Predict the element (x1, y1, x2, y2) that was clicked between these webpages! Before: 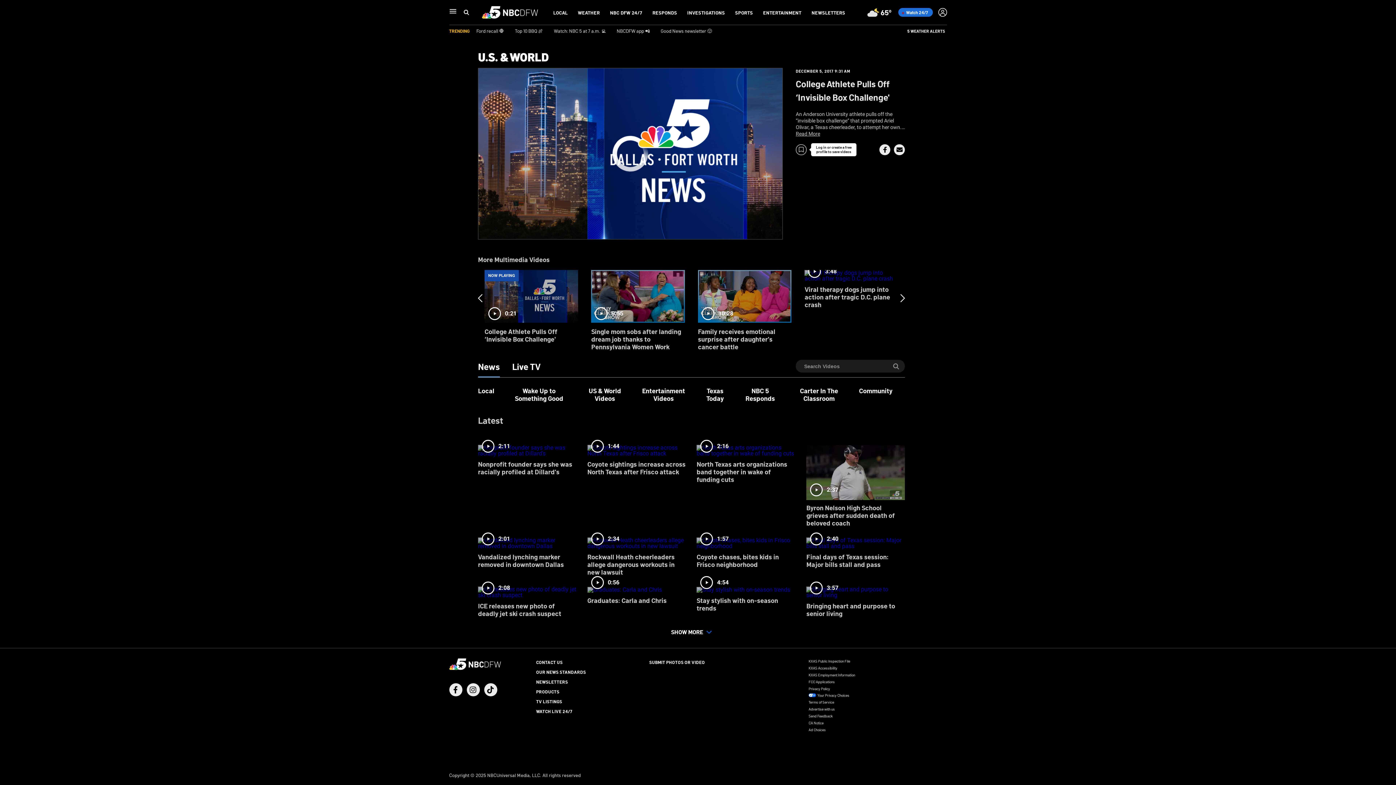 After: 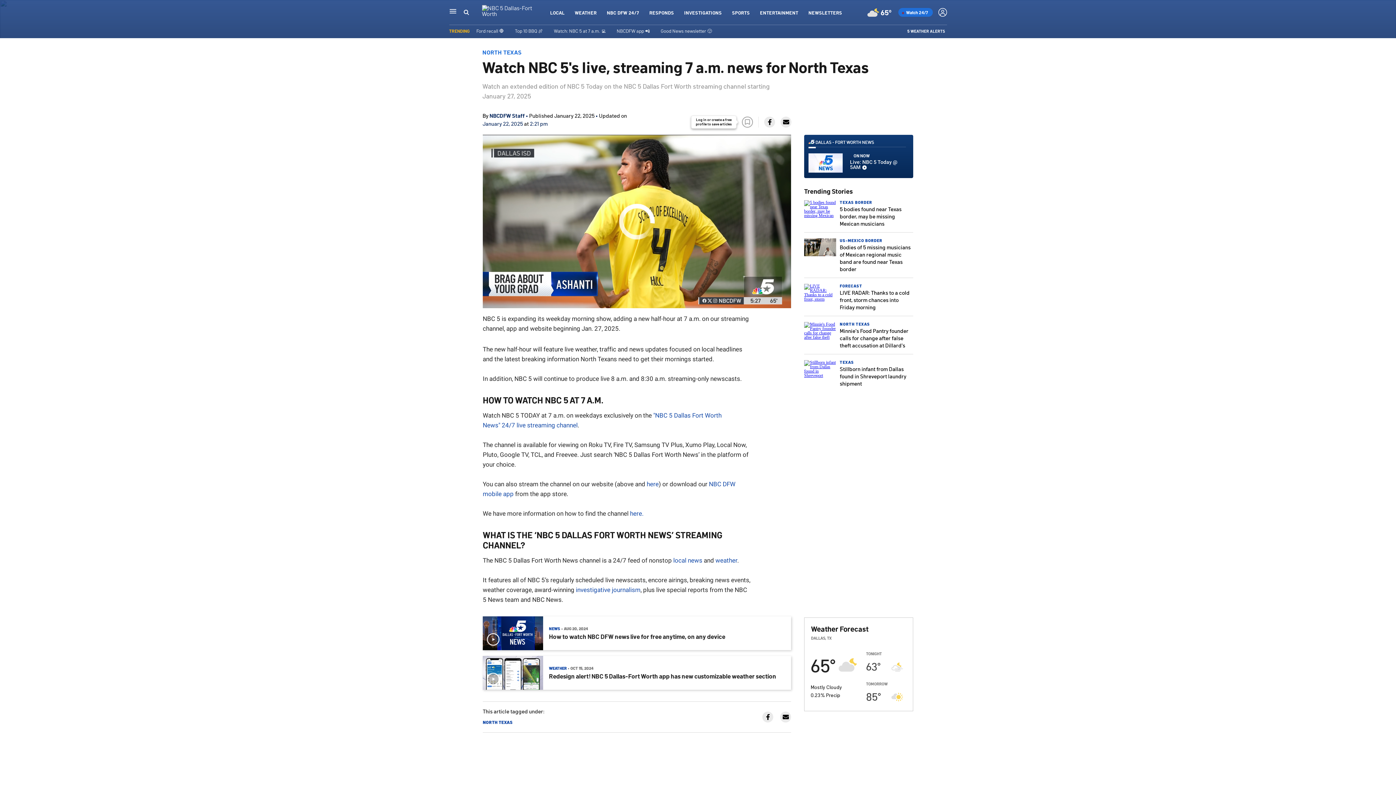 Action: label: Watch: NBC 5 at 7 a.m. 💻 bbox: (554, 27, 606, 33)